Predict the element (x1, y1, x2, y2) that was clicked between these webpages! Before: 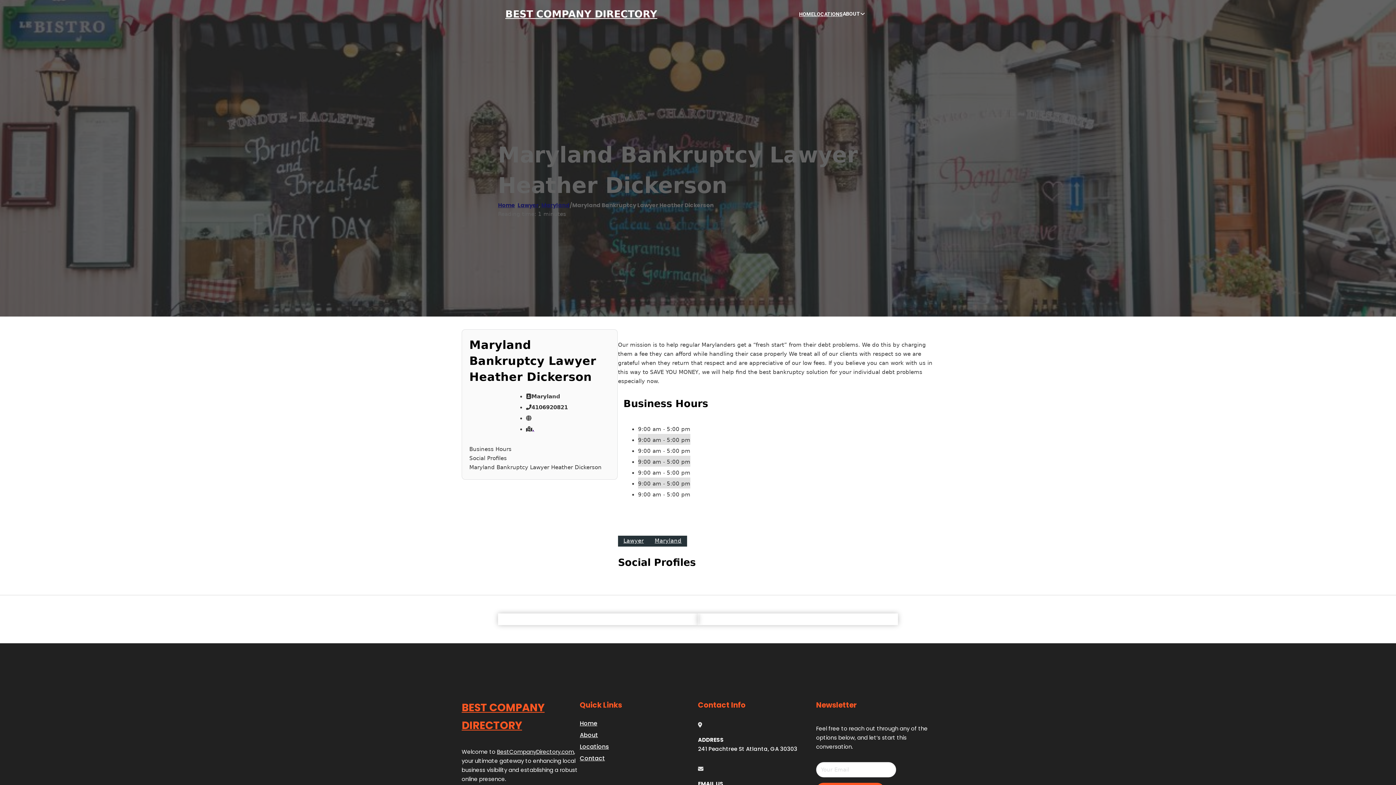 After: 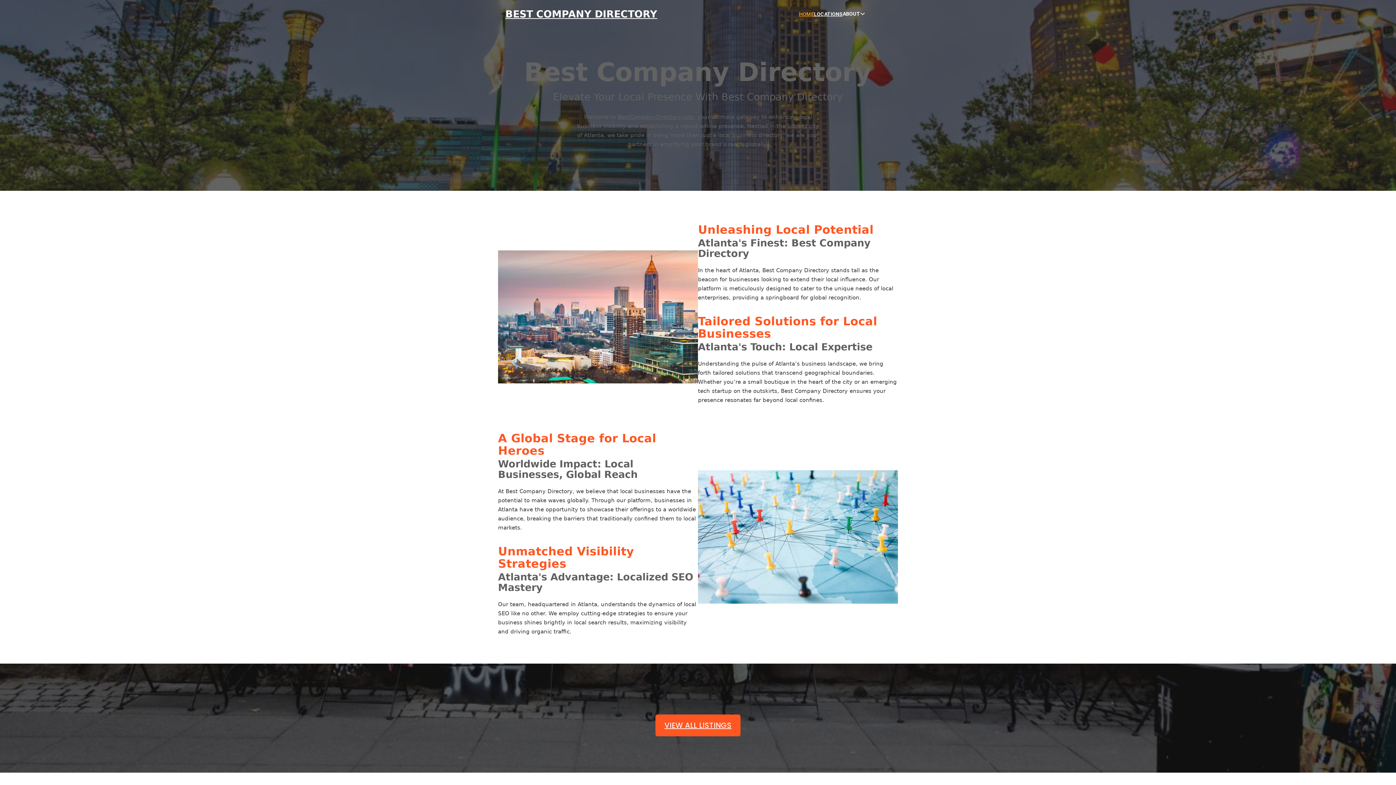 Action: label: Home bbox: (580, 719, 597, 728)